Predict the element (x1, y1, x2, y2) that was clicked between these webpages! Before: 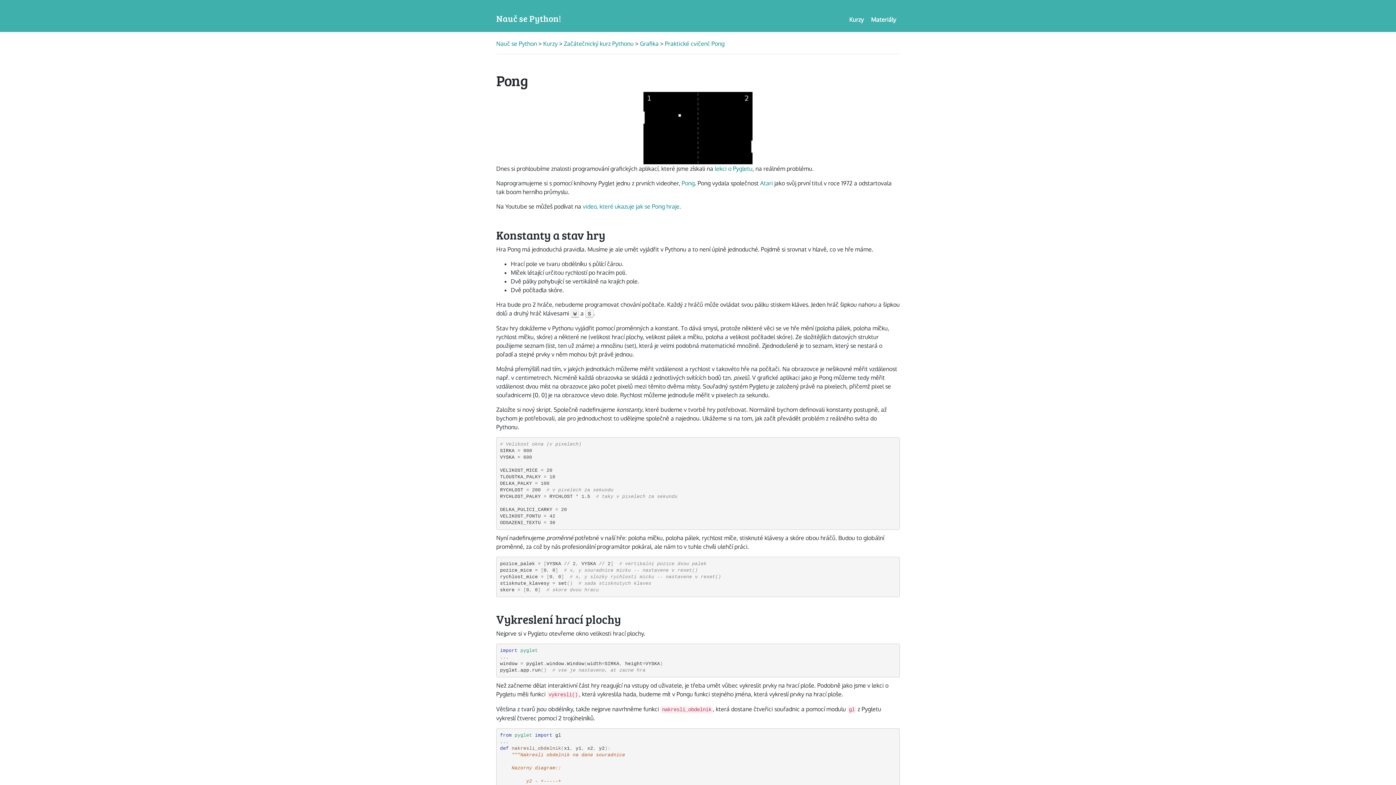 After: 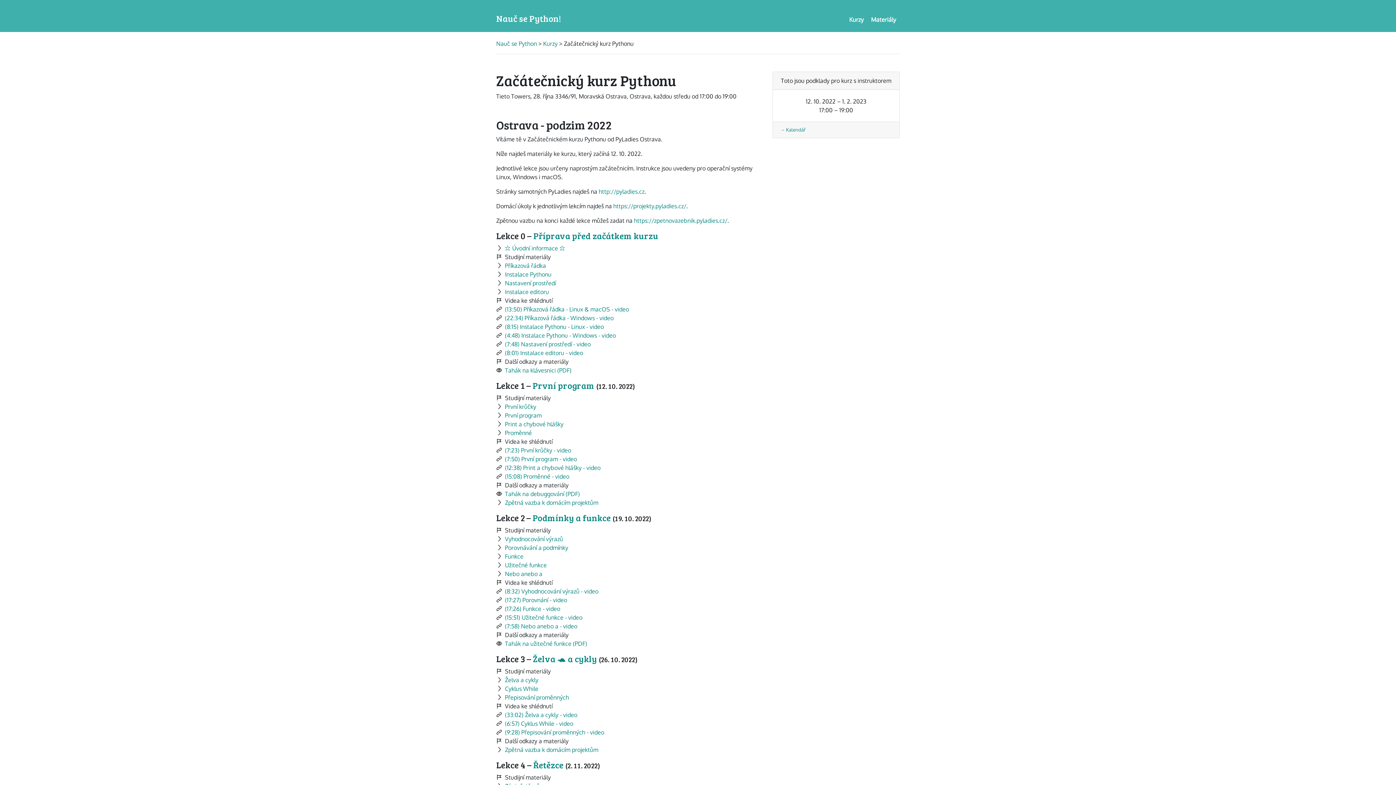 Action: label: Začátečnický kurz Pythonu bbox: (564, 40, 633, 47)